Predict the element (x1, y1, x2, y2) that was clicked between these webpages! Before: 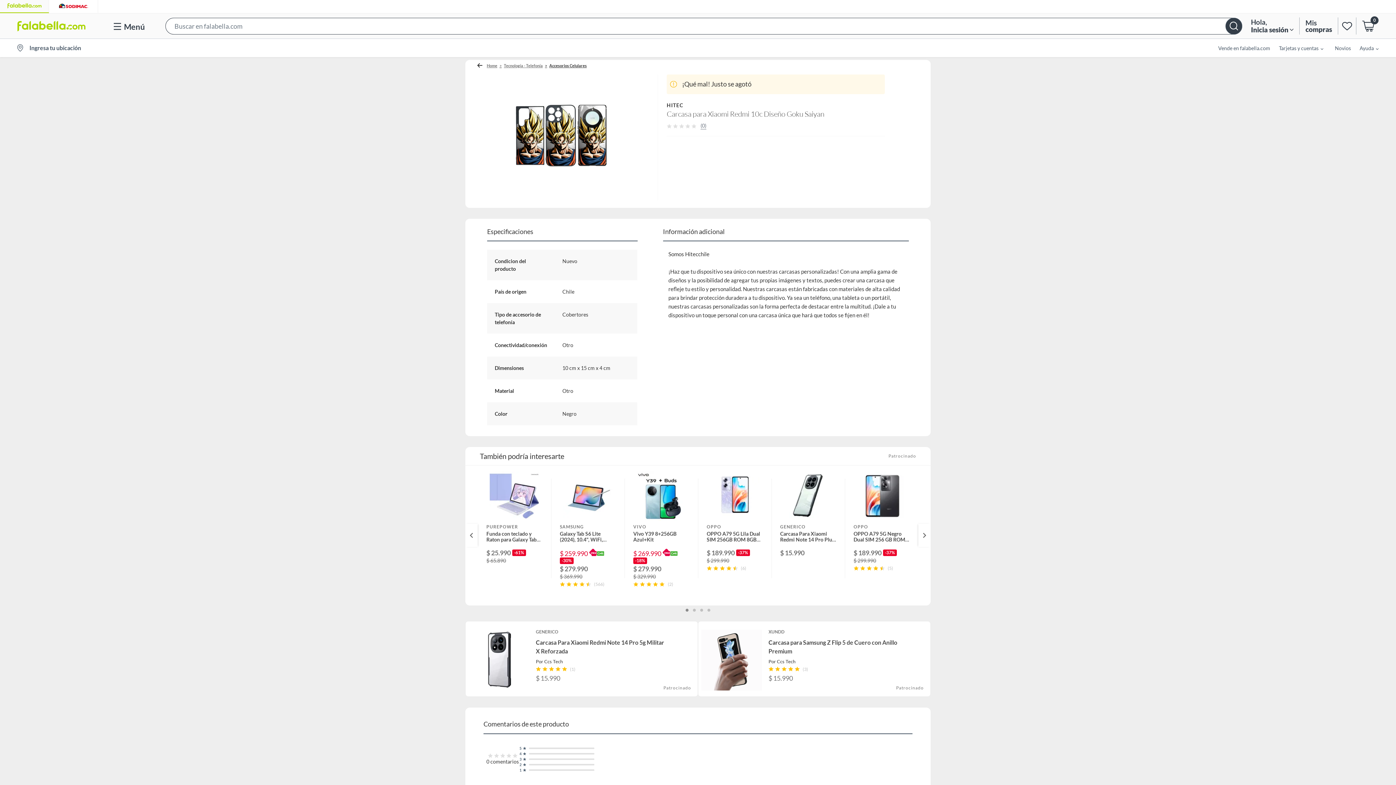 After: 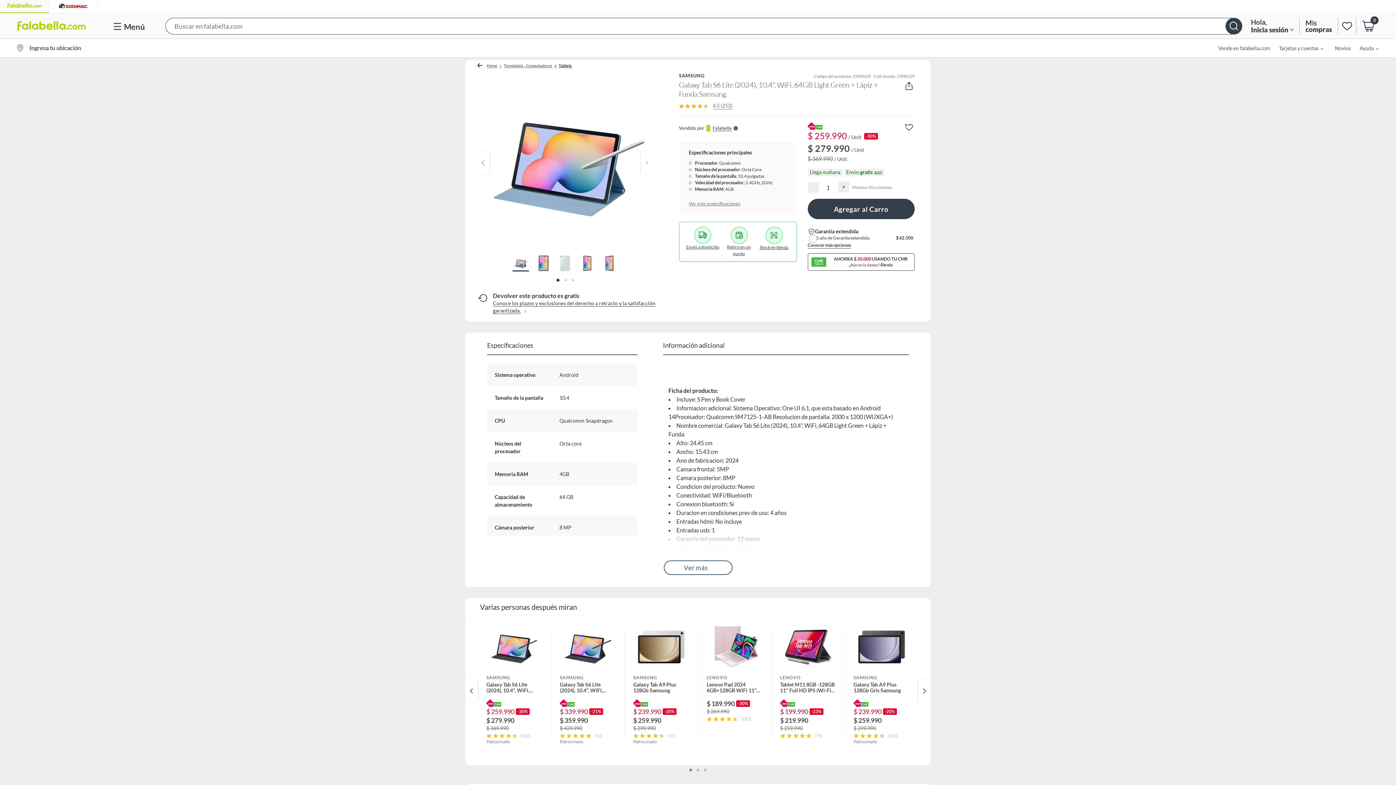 Action: bbox: (551, 471, 624, 599) label: SAMSUNG
Galaxy Tab S6 Lite (2024), 10.4", WiFi, 64GB Light Green + Lápiz + Funda Samsung
$ 259.990
-30%
$ 279.990
$ 369.990
(566)